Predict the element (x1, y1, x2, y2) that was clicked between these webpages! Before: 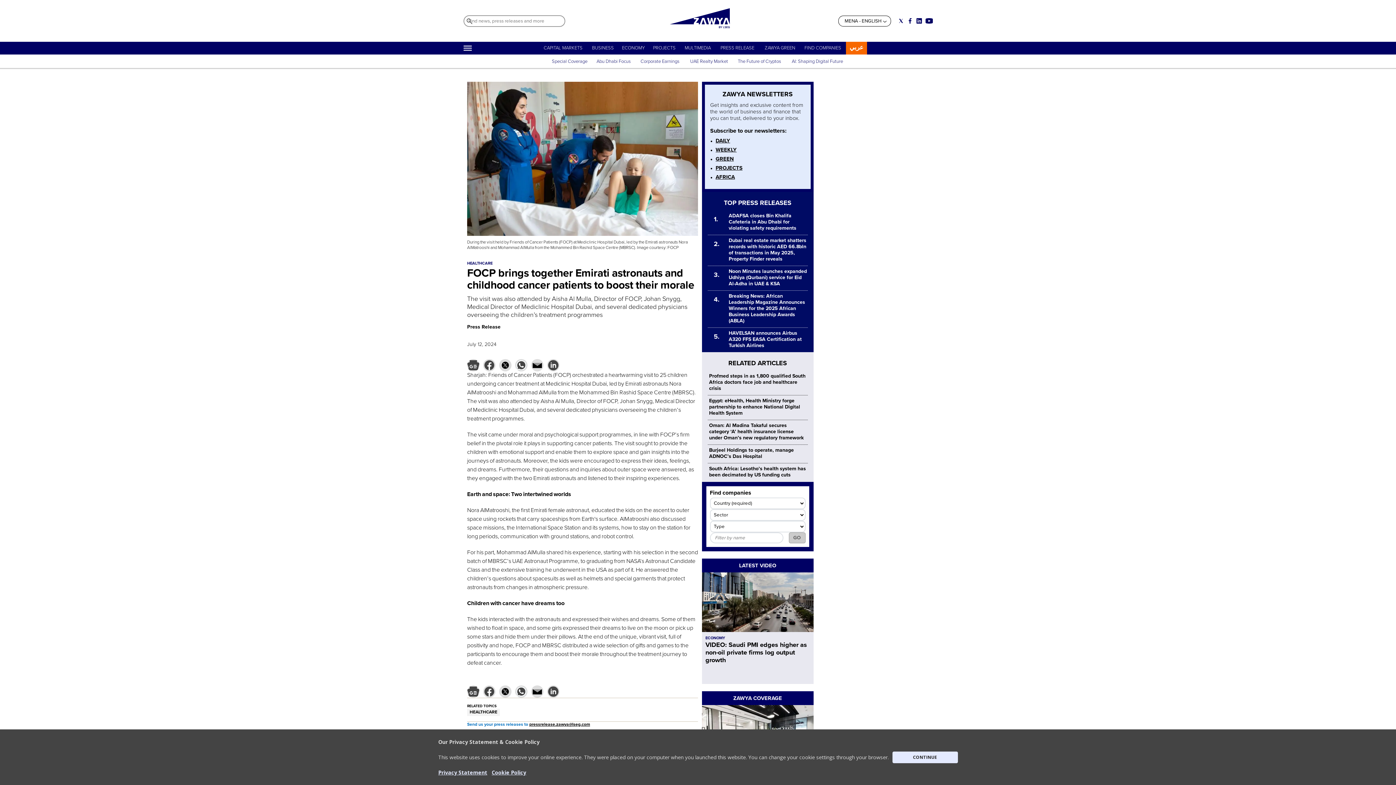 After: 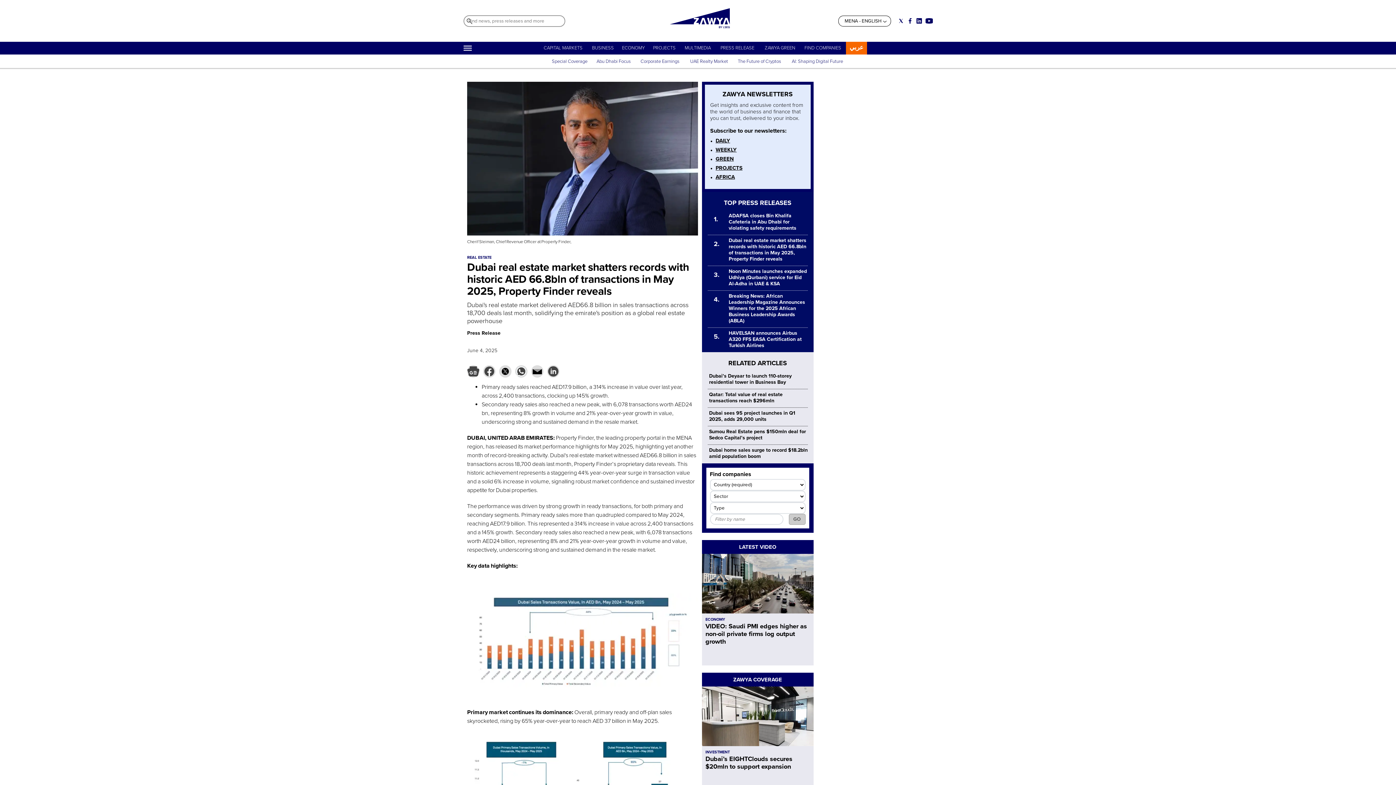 Action: label: Dubai real estate market shatters records with historic AED 66.8bln of transactions in May 2025, Property Finder reveals bbox: (728, 237, 806, 262)